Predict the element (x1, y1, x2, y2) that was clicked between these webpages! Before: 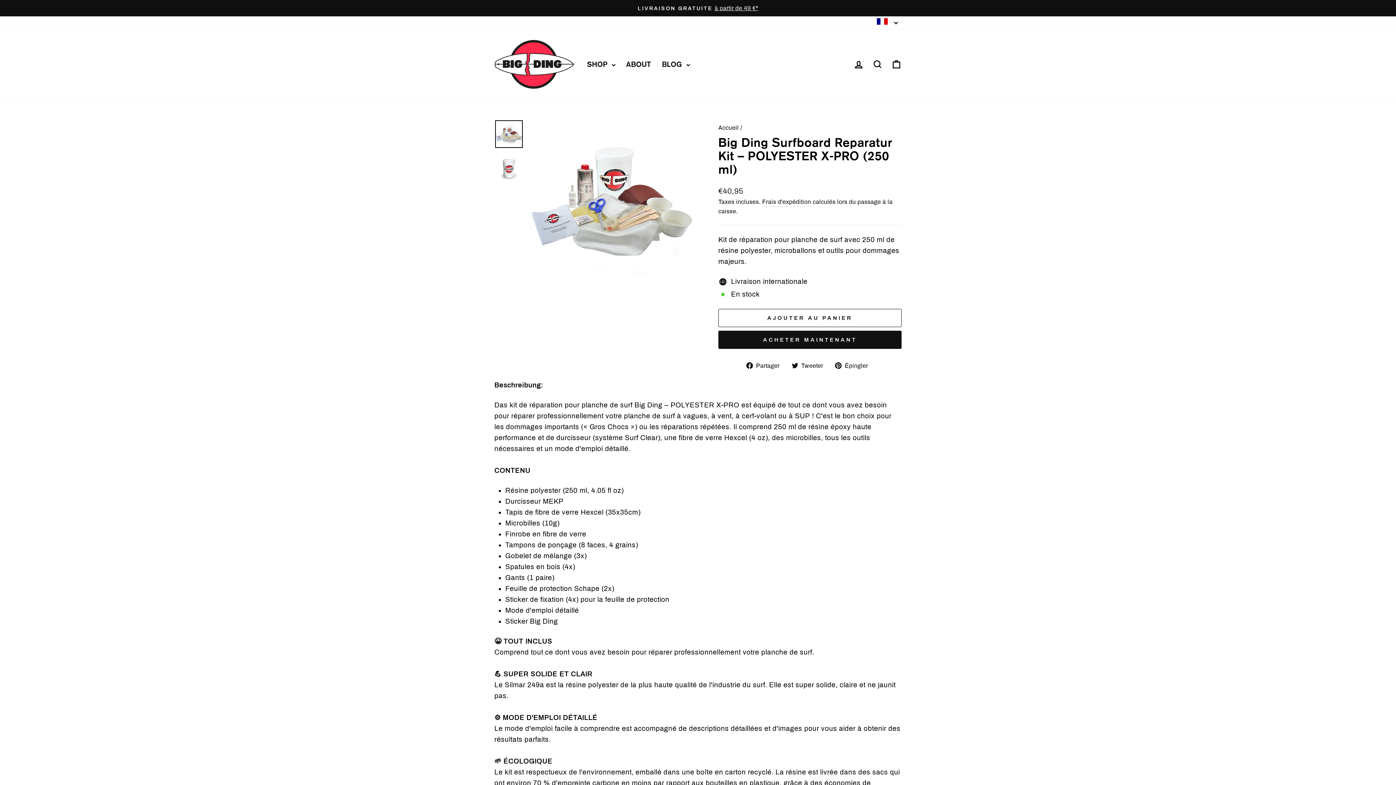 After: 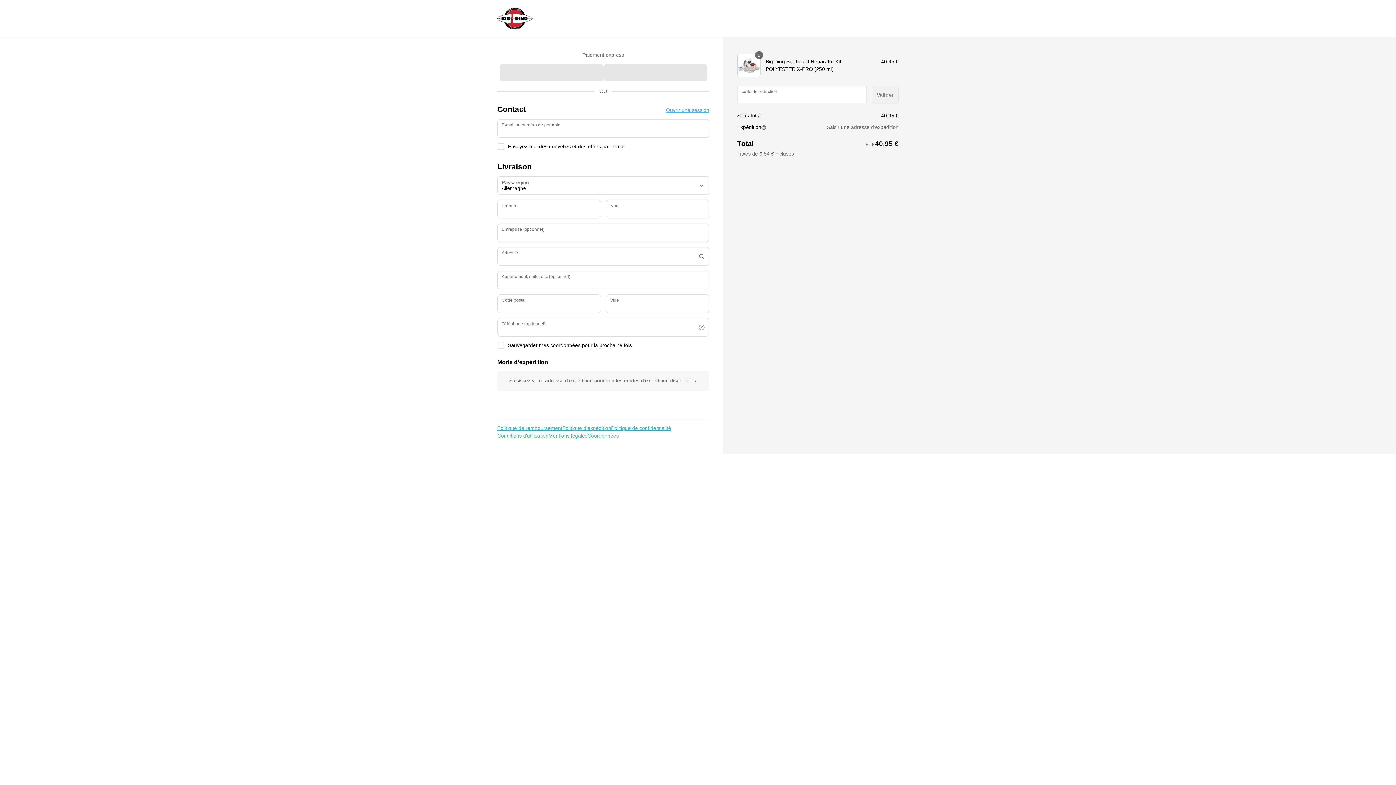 Action: label: ACHETER MAINTENANT bbox: (718, 330, 901, 349)